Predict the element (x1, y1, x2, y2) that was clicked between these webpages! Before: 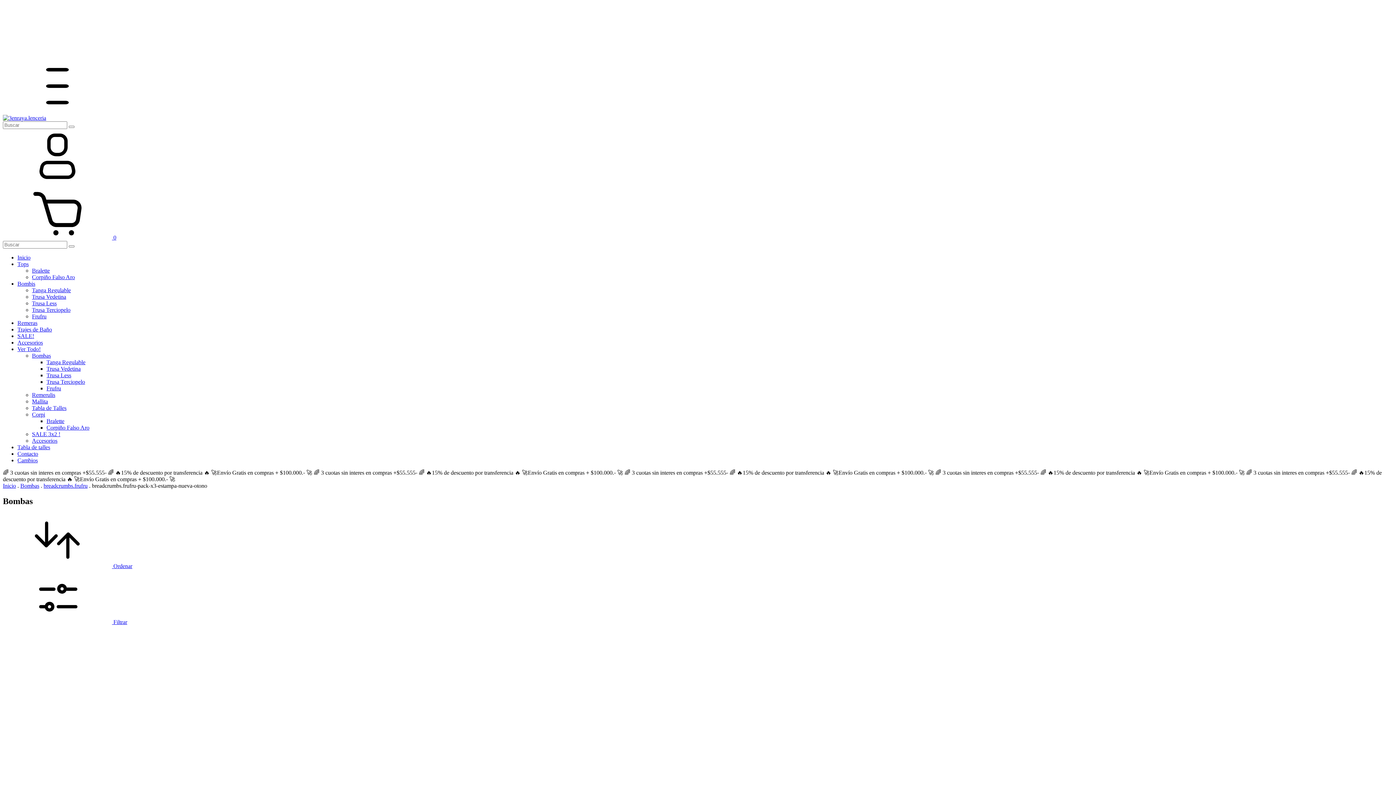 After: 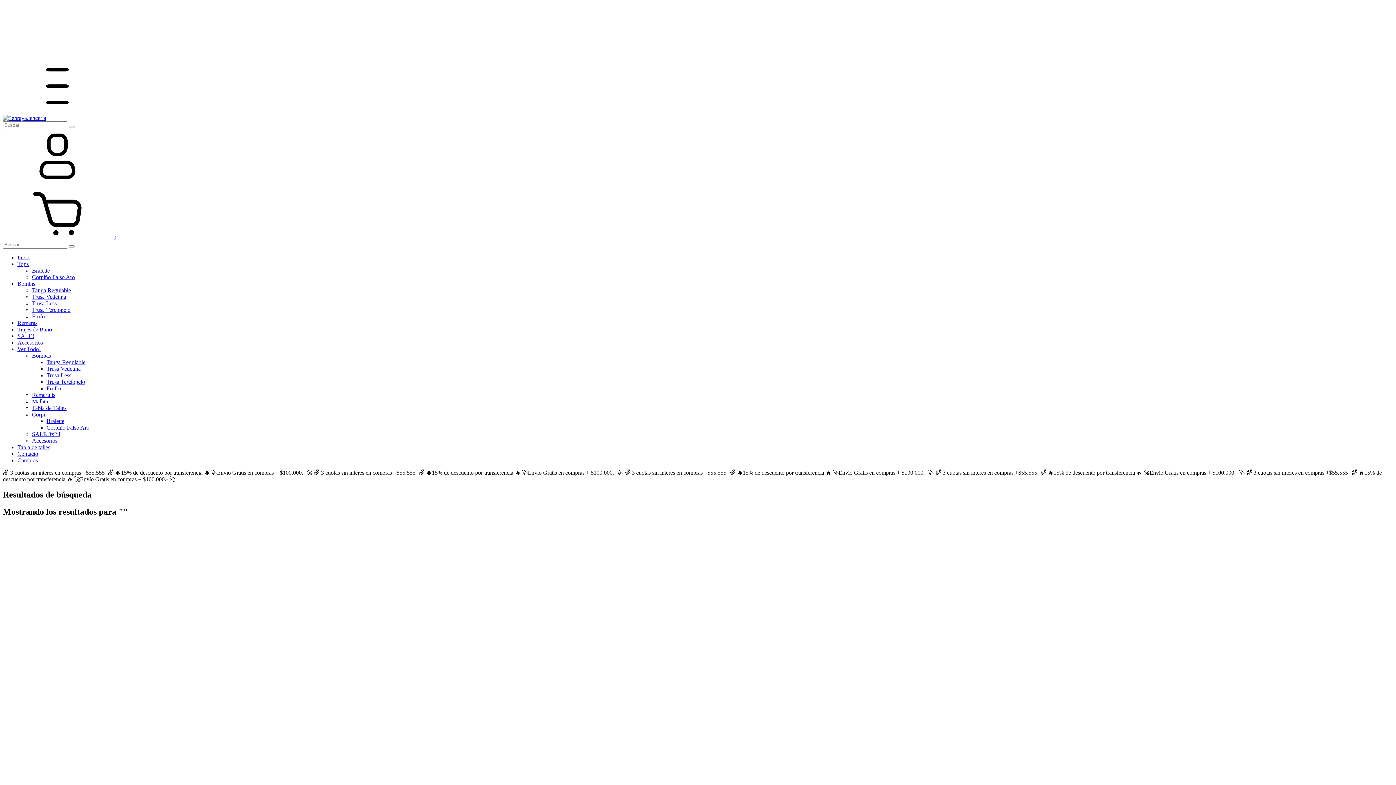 Action: label: Buscar bbox: (68, 245, 74, 247)